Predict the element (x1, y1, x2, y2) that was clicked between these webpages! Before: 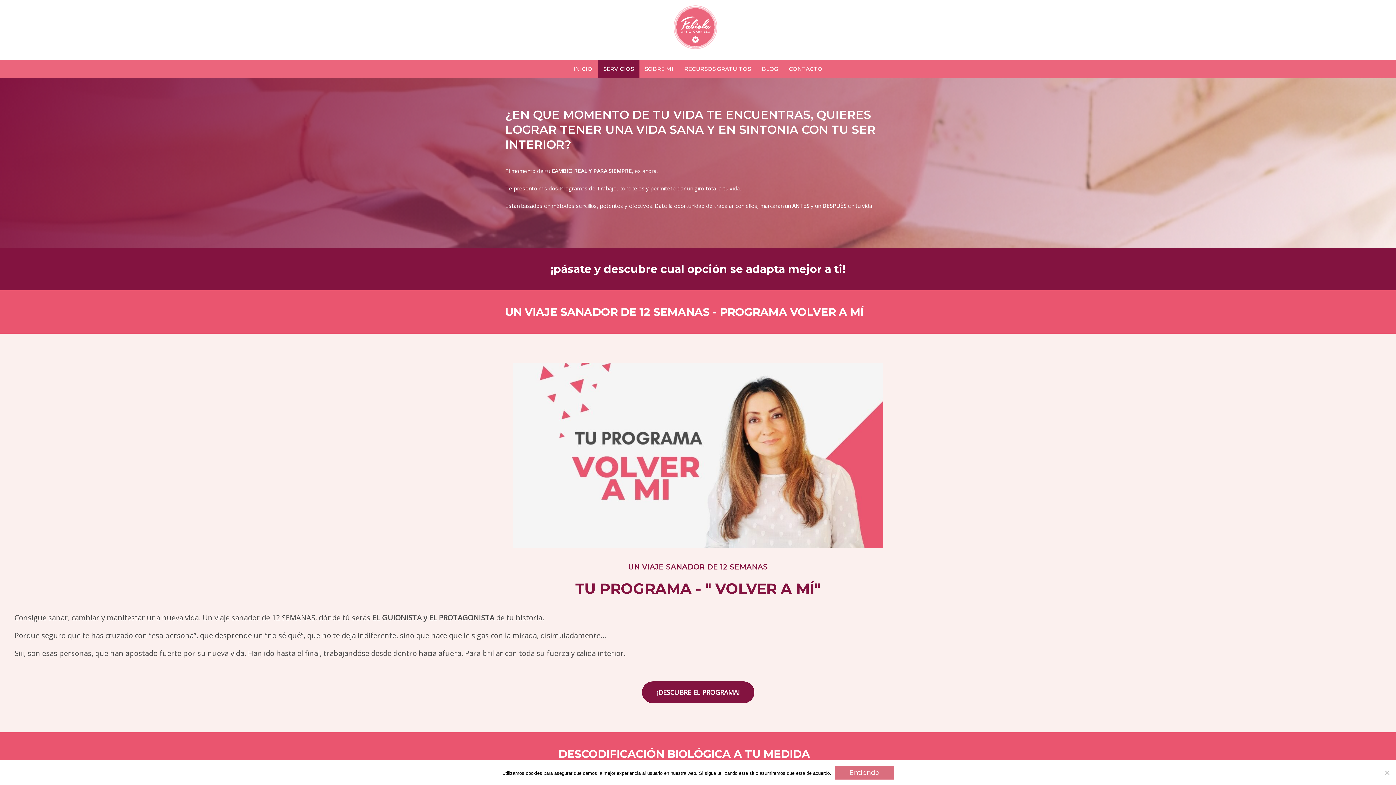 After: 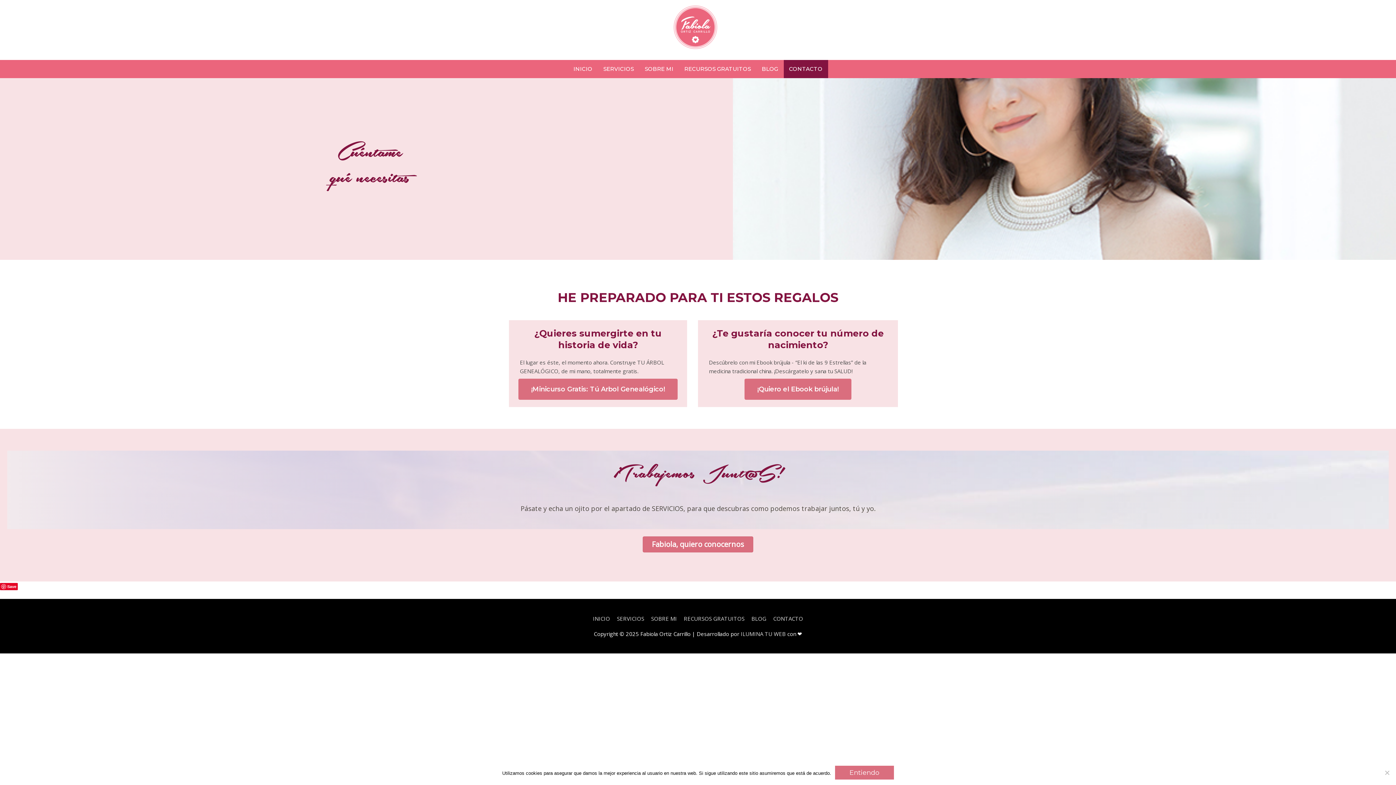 Action: bbox: (783, 60, 828, 78) label: CONTACTO